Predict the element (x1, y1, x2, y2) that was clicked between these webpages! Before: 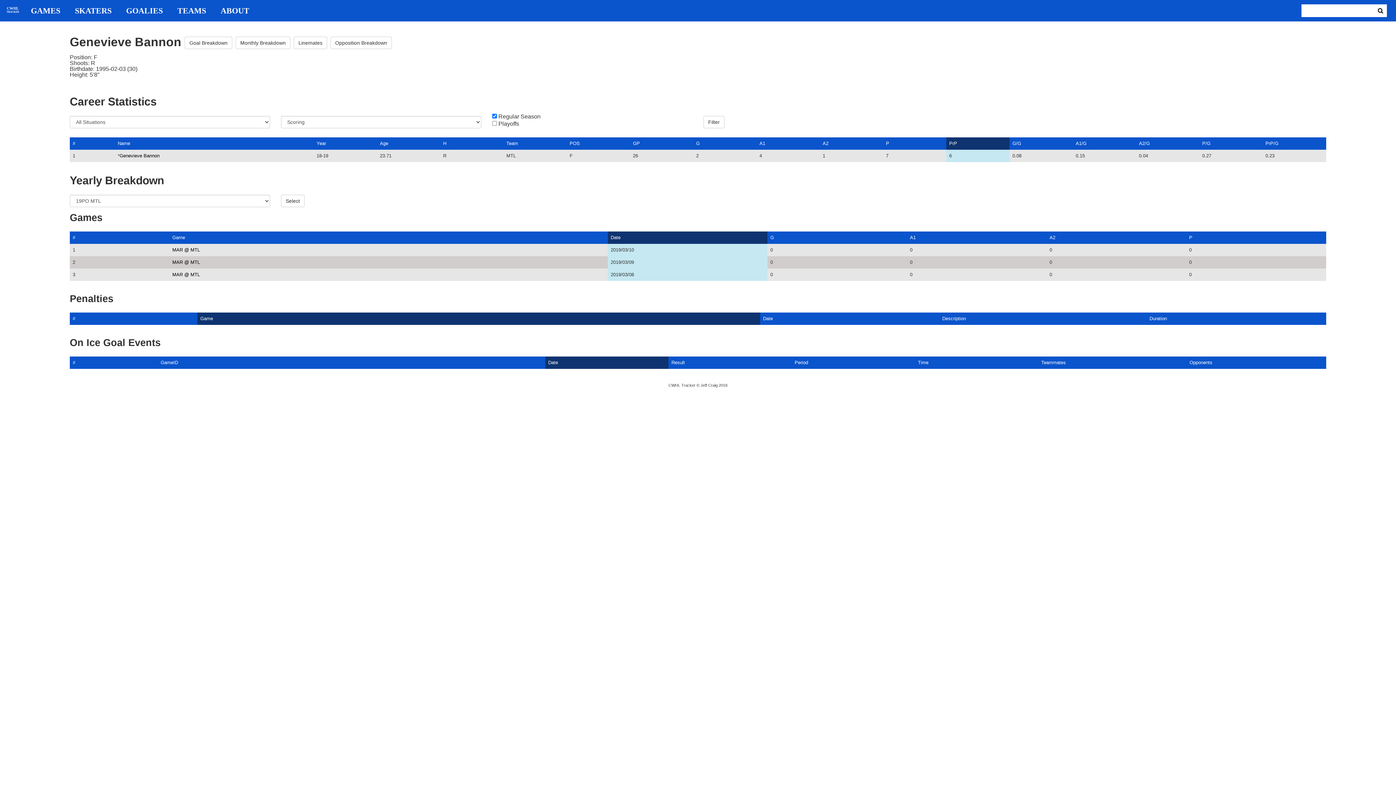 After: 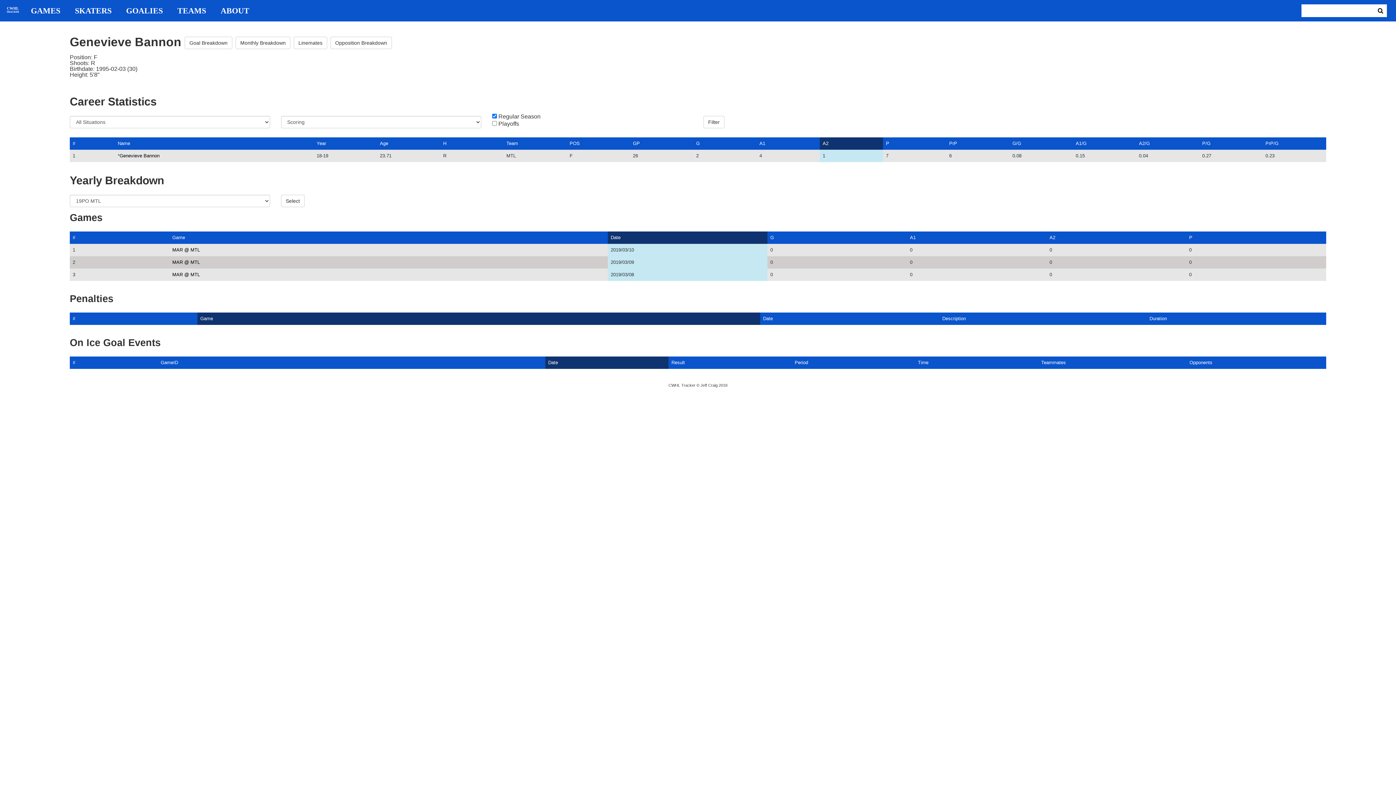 Action: bbox: (822, 140, 828, 146) label: A2